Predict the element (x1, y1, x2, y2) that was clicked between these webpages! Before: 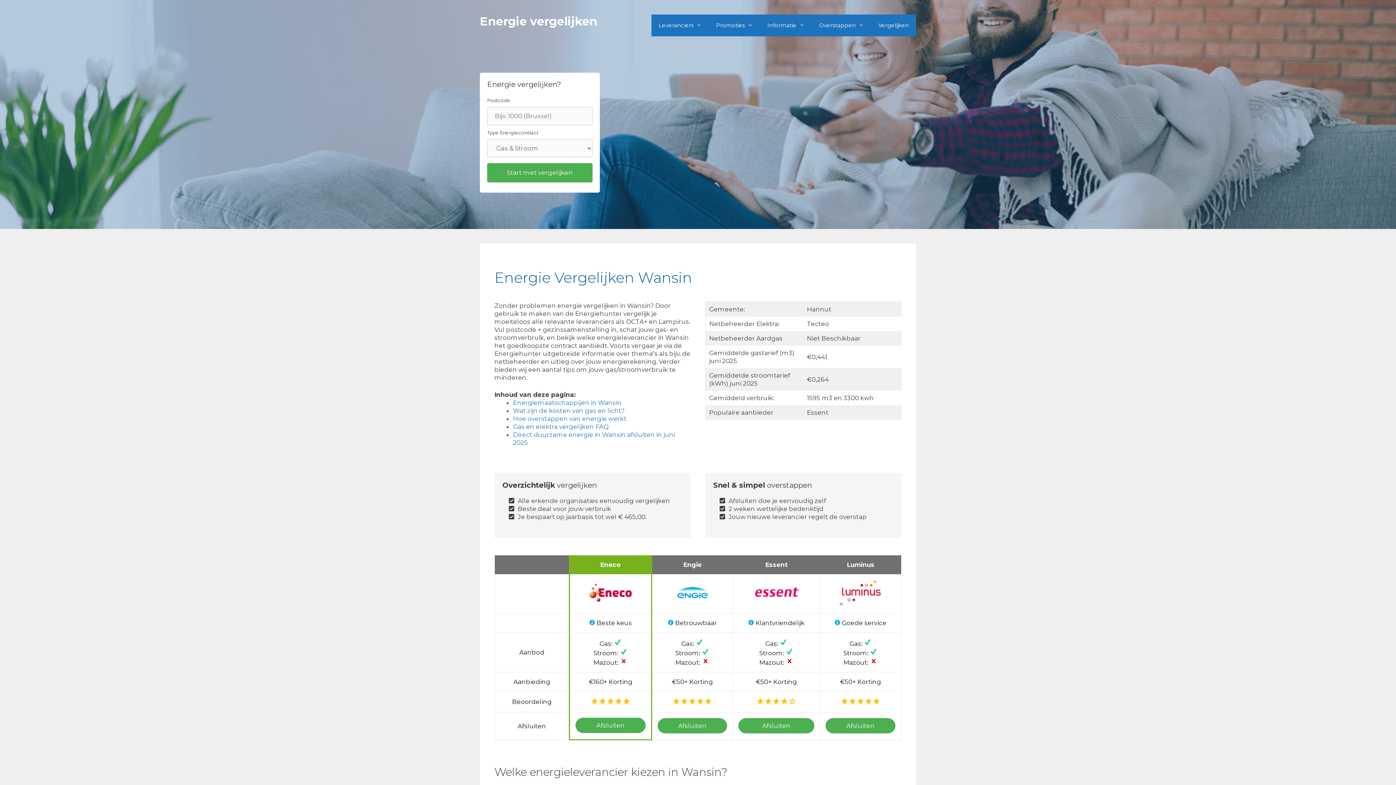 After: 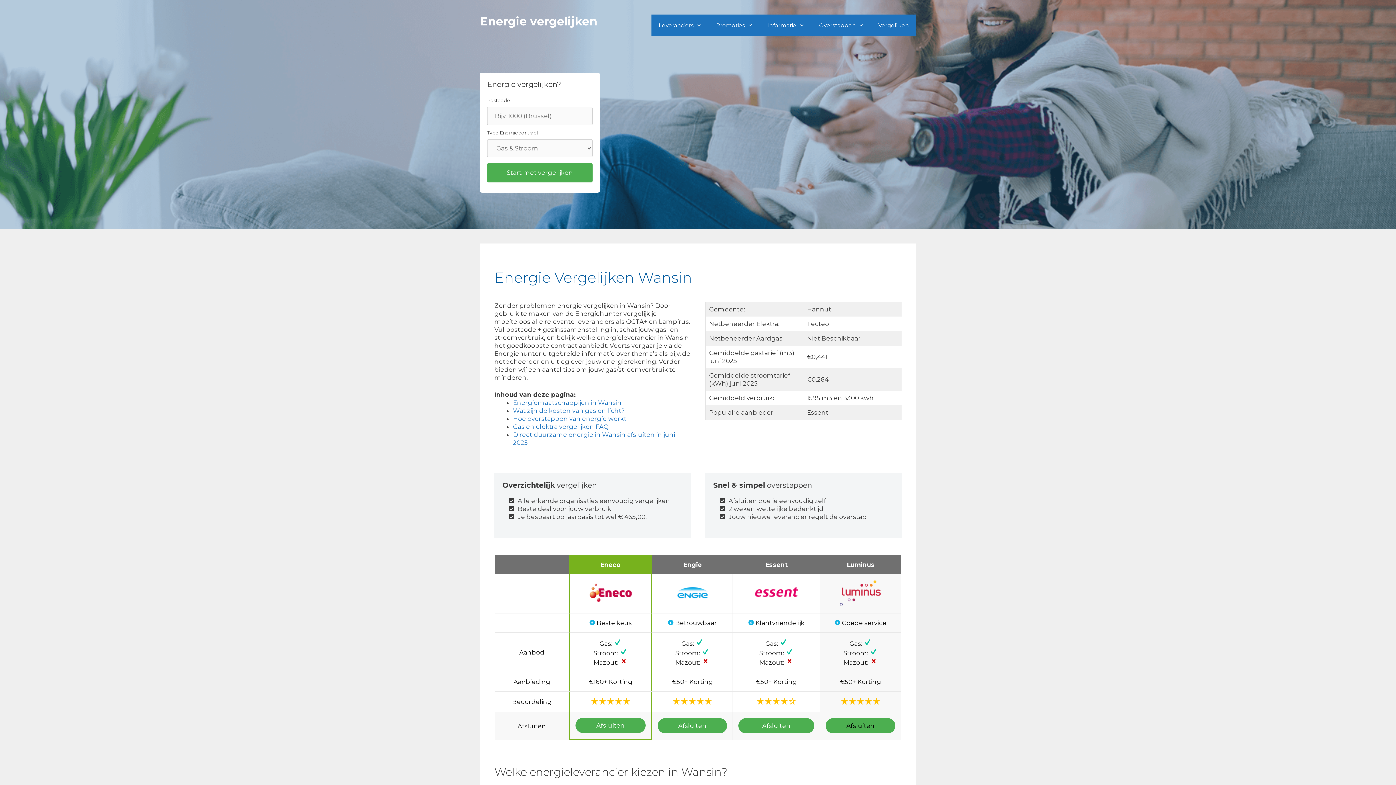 Action: bbox: (825, 718, 895, 733) label: Afsluiten